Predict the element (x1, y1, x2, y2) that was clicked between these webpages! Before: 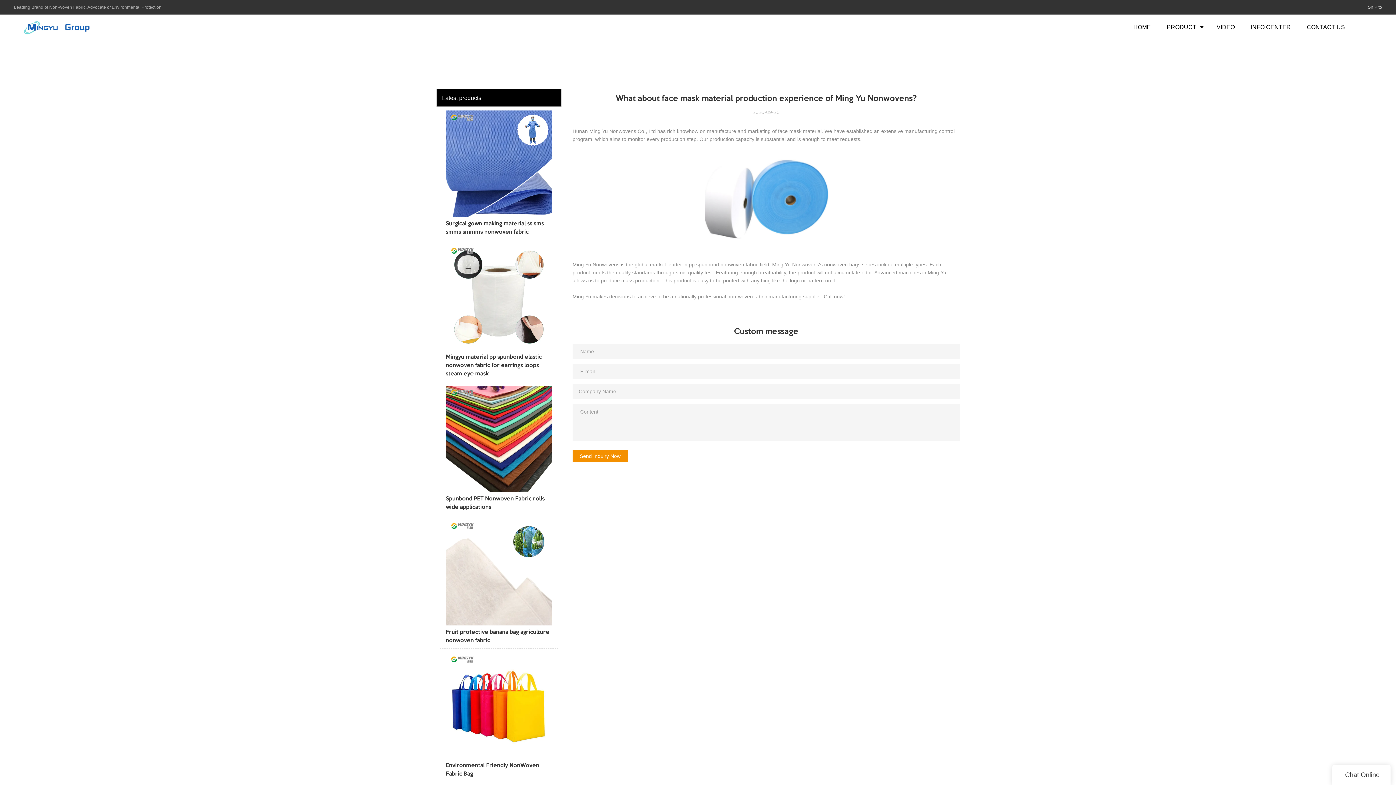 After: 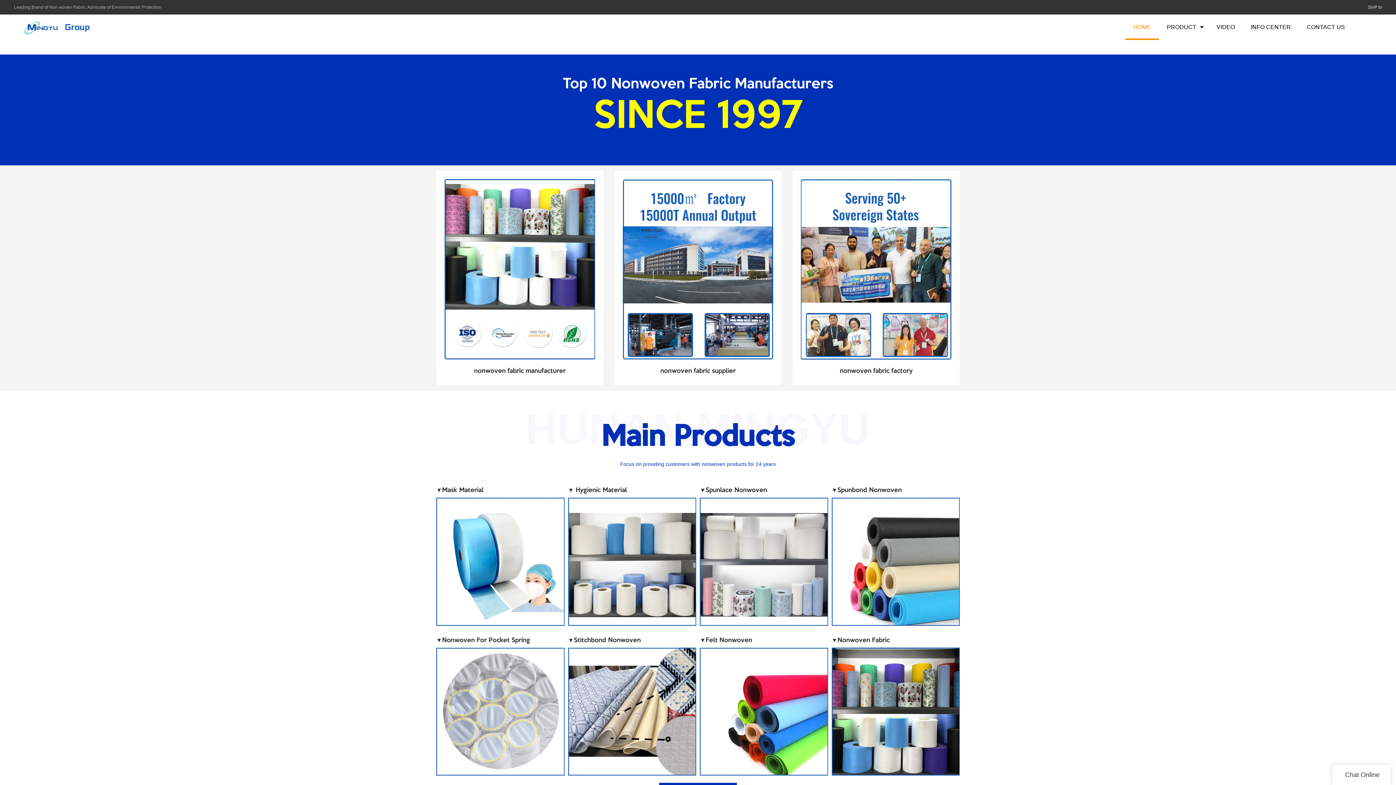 Action: bbox: (13, 18, 104, 36)